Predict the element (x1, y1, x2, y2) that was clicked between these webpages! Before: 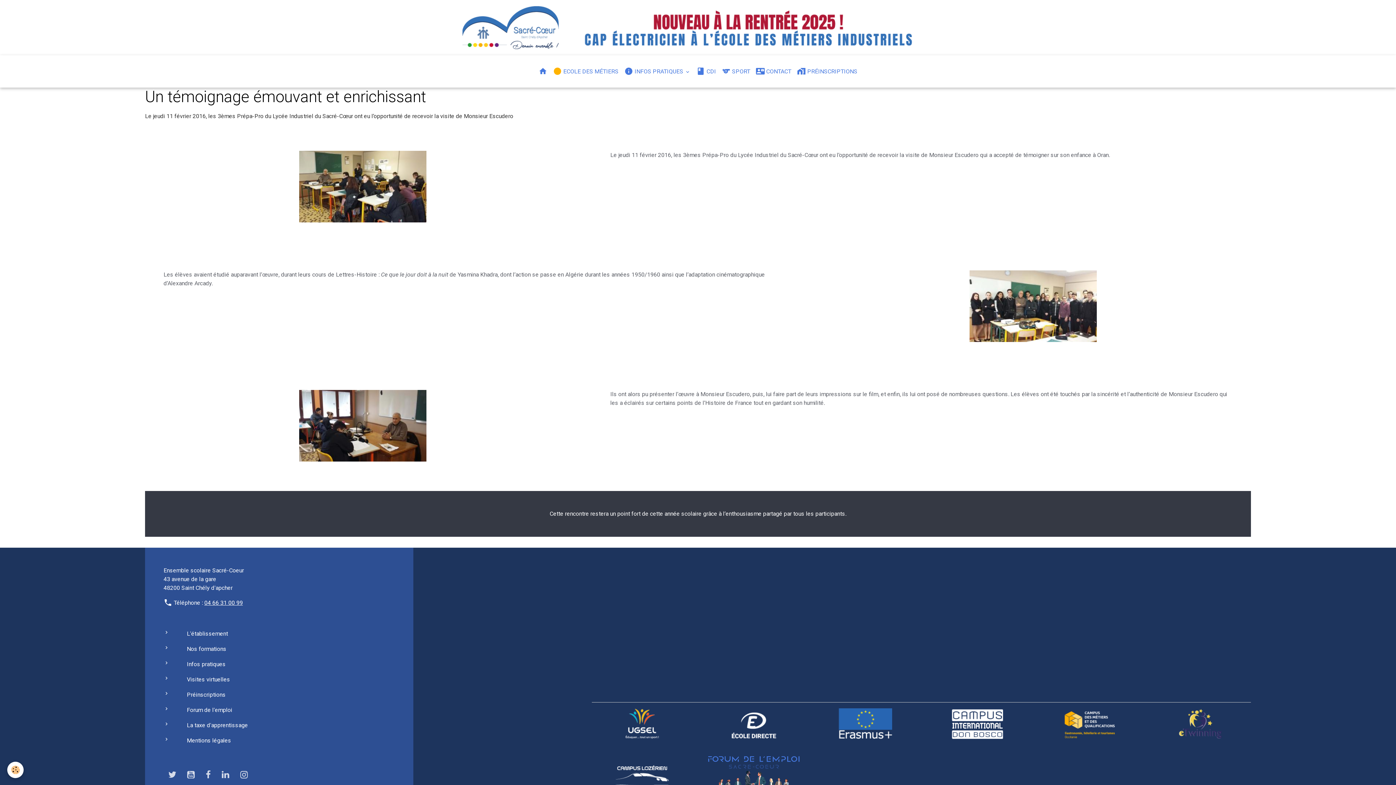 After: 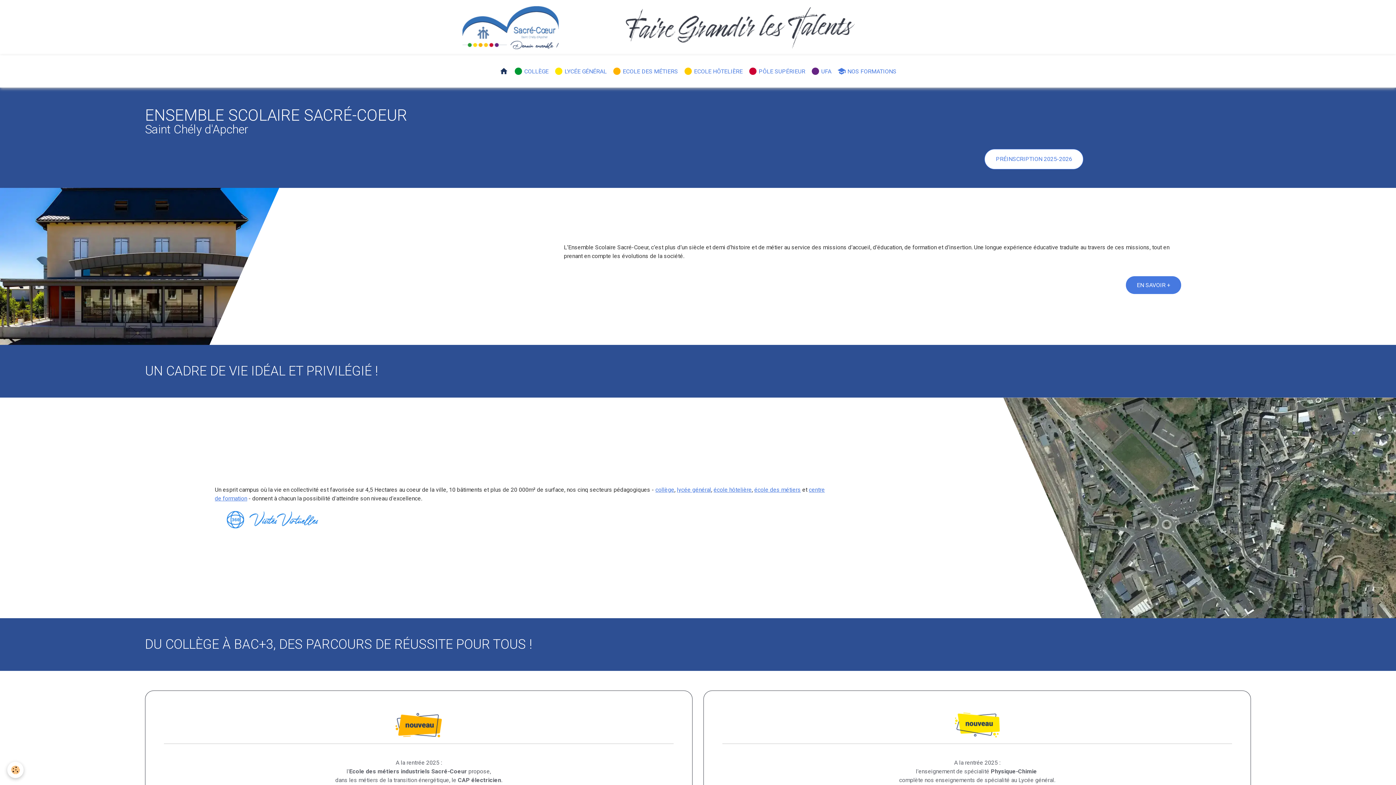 Action: bbox: (535, 58, 550, 84)